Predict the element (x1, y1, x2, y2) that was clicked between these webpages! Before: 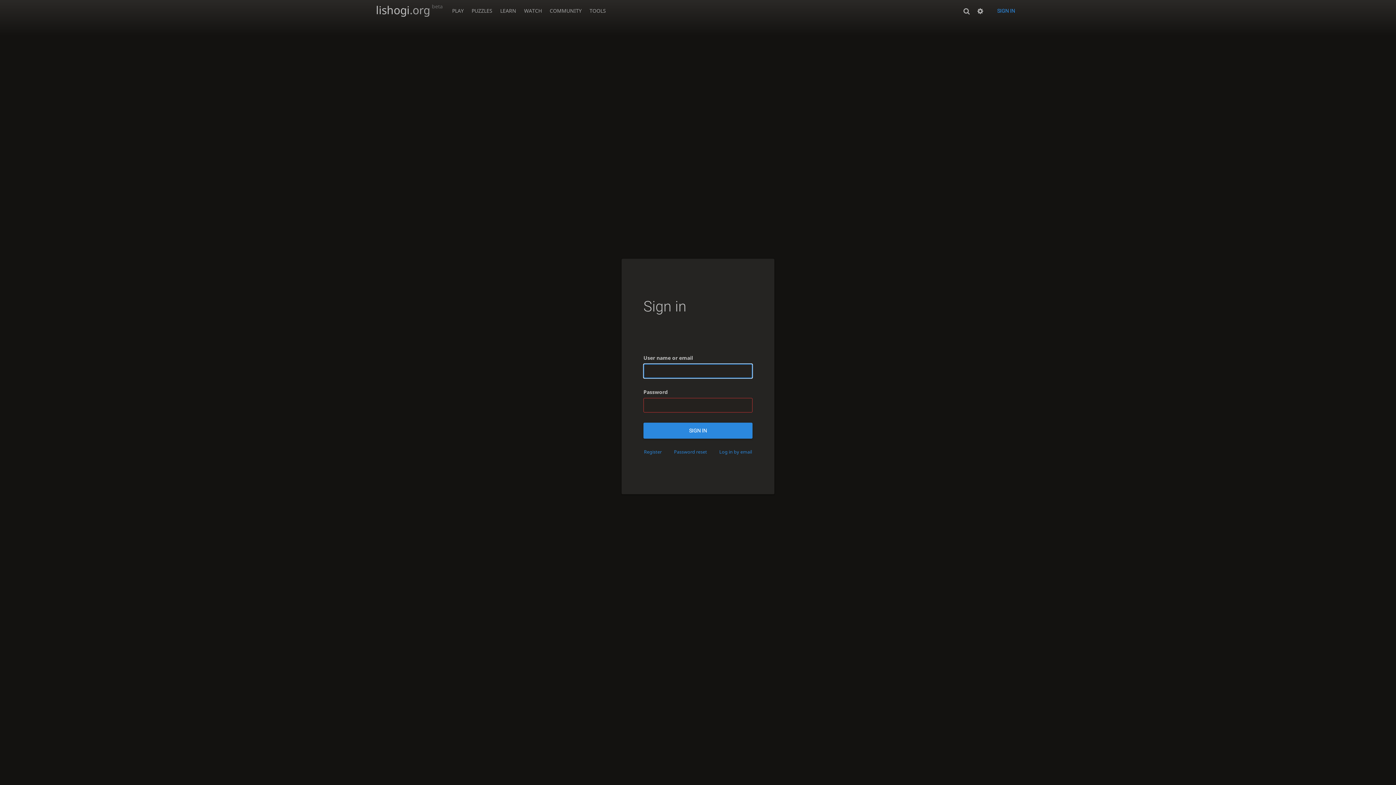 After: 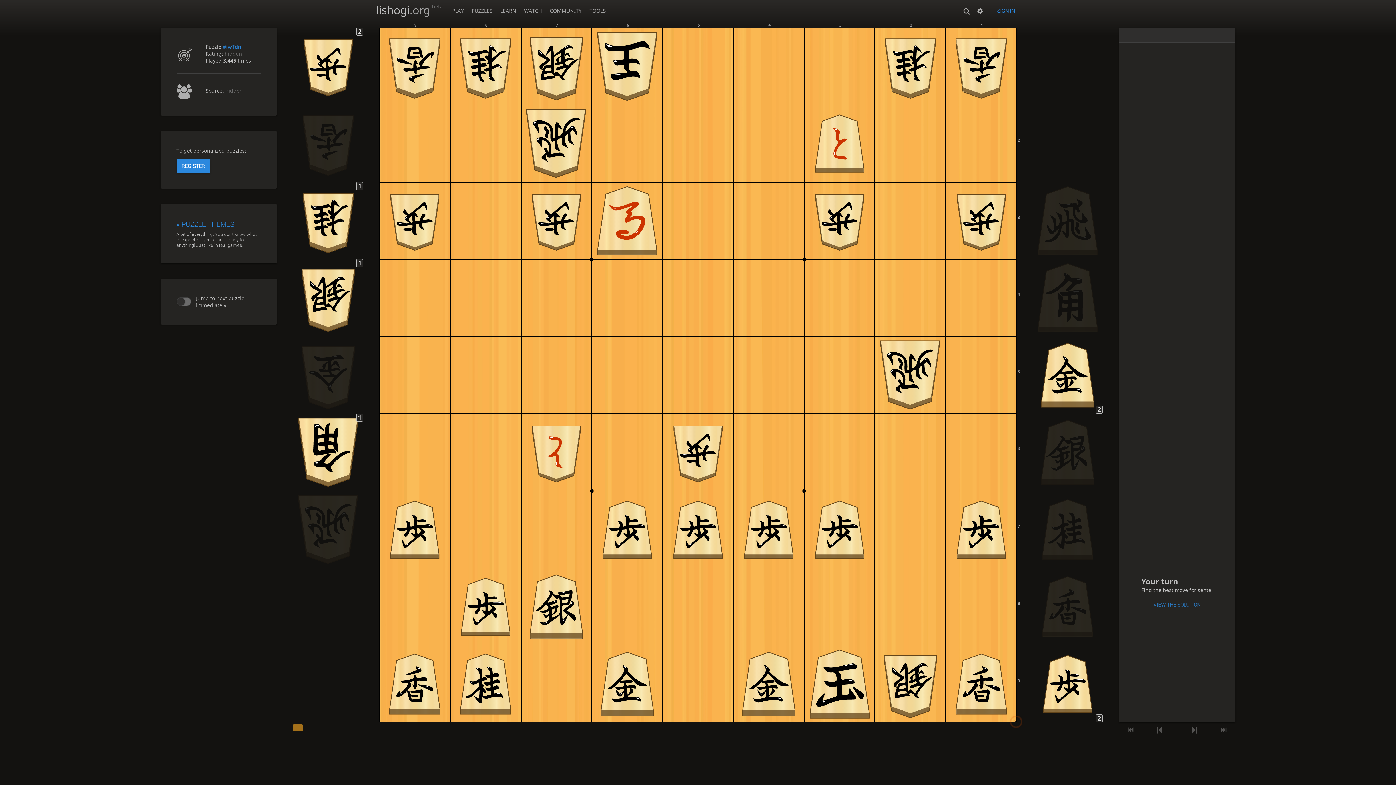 Action: label: PUZZLES bbox: (467, 0, 496, 17)